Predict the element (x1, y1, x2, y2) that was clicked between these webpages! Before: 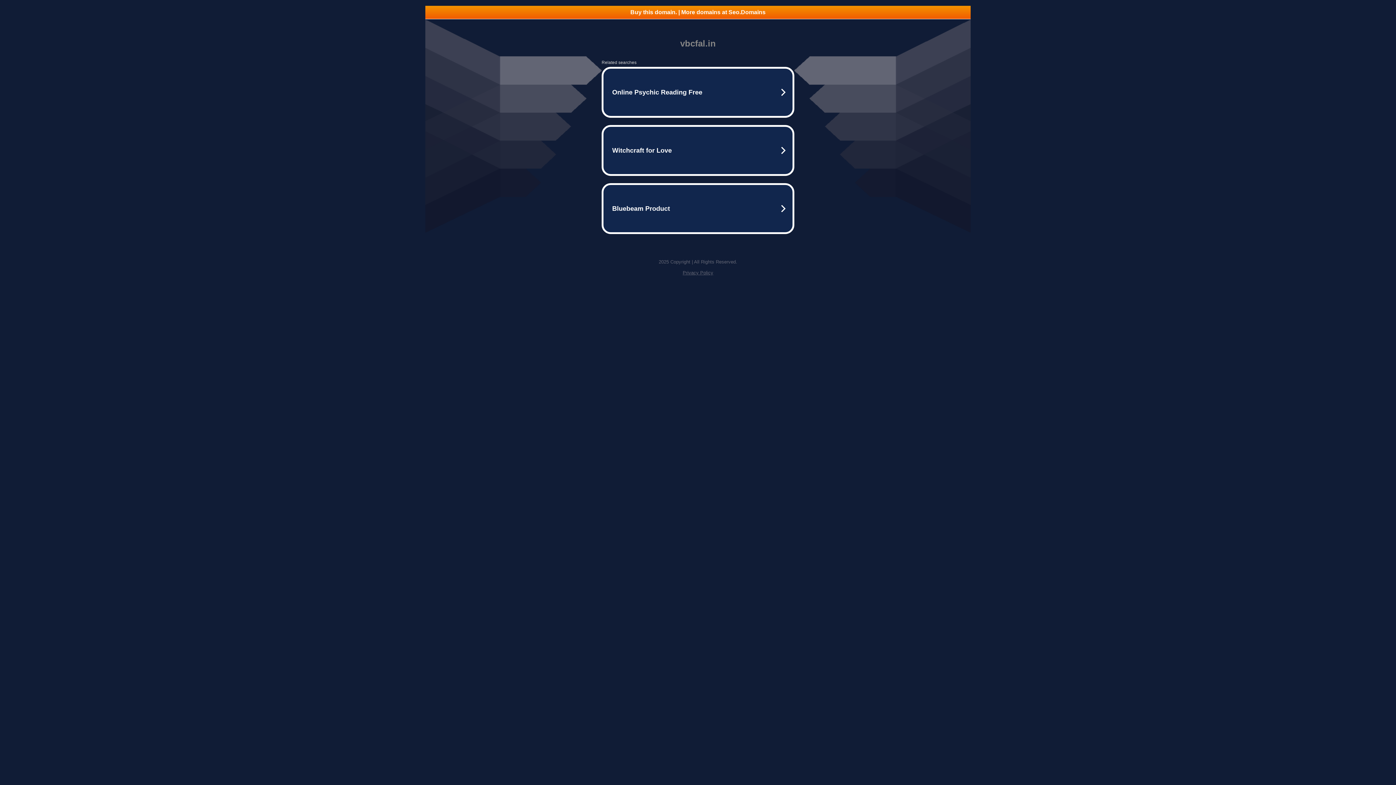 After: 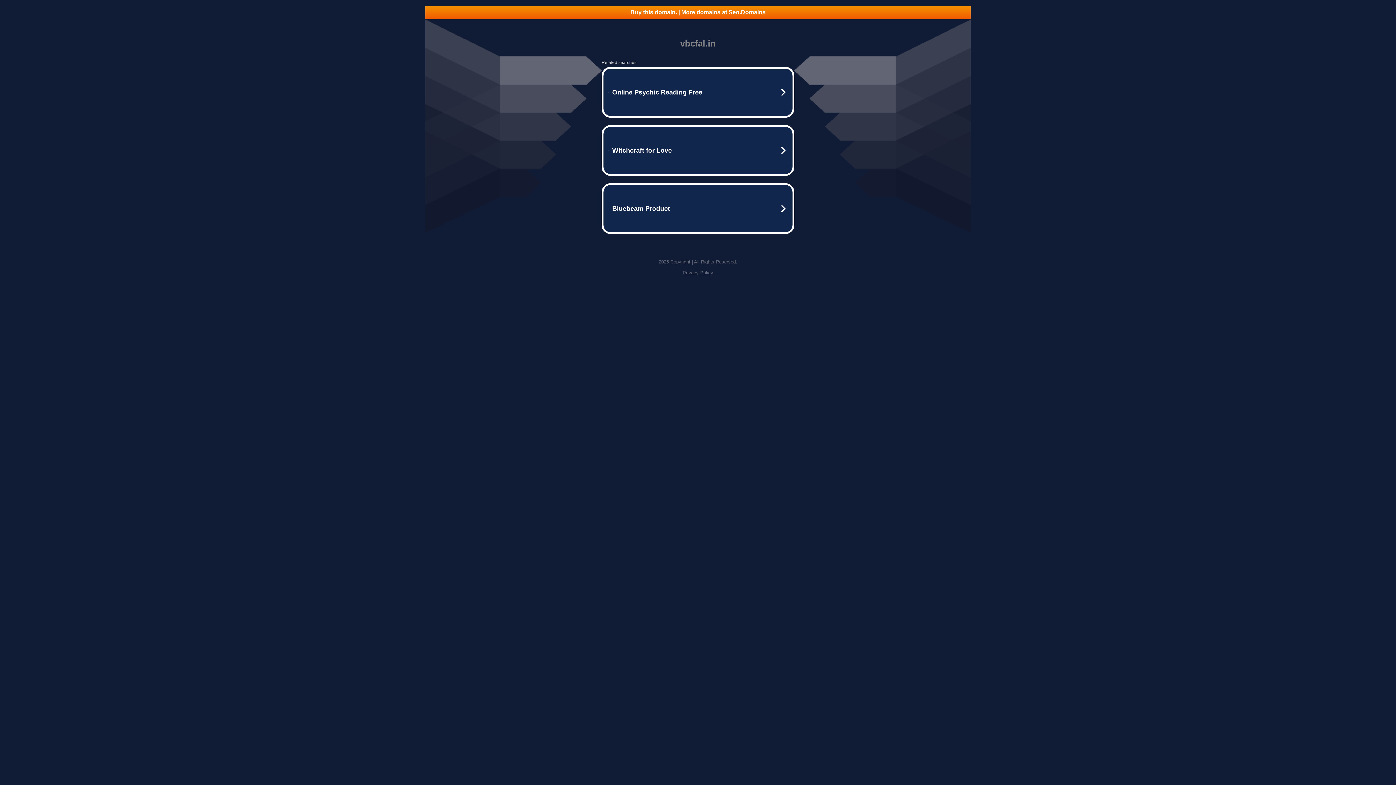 Action: bbox: (425, 5, 970, 18) label: Buy this domain. | More domains at Seo.Domains